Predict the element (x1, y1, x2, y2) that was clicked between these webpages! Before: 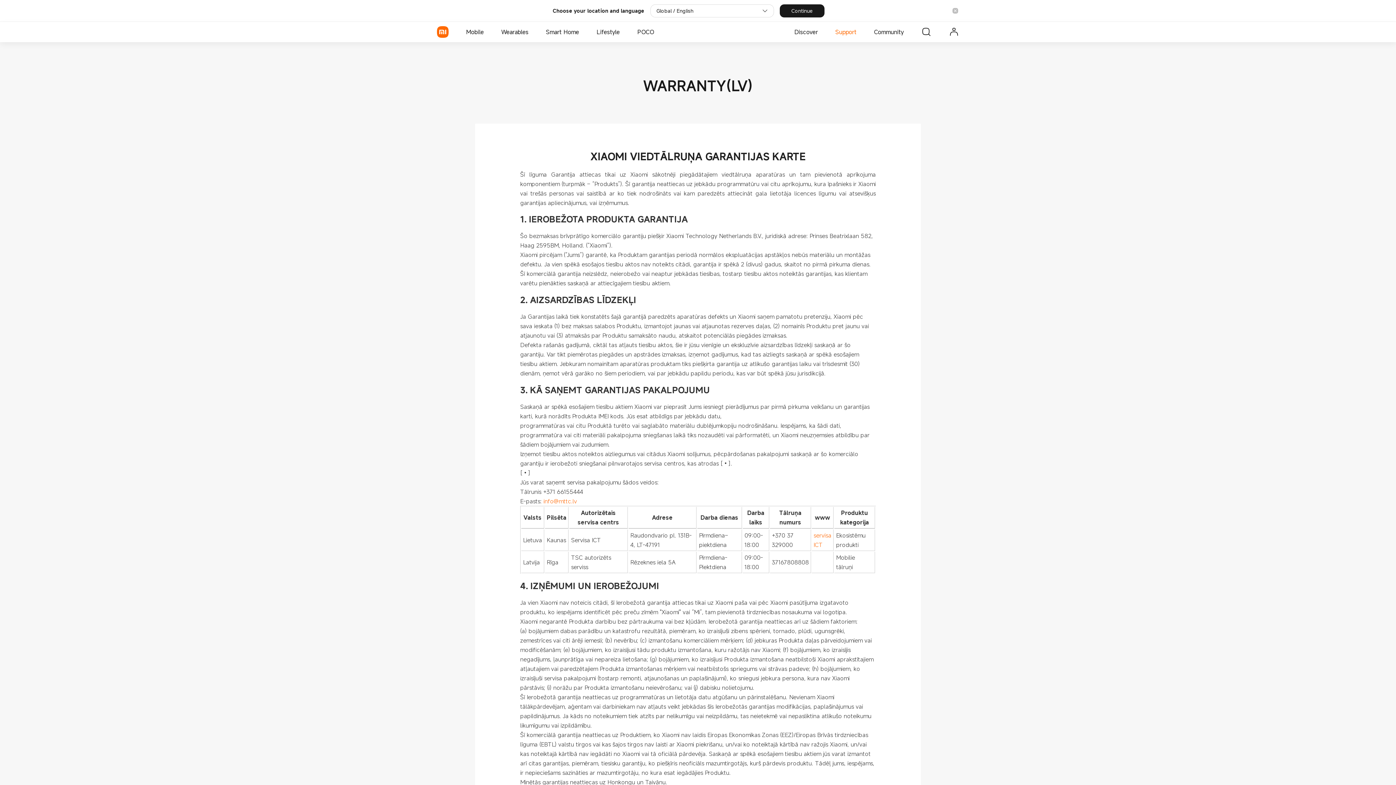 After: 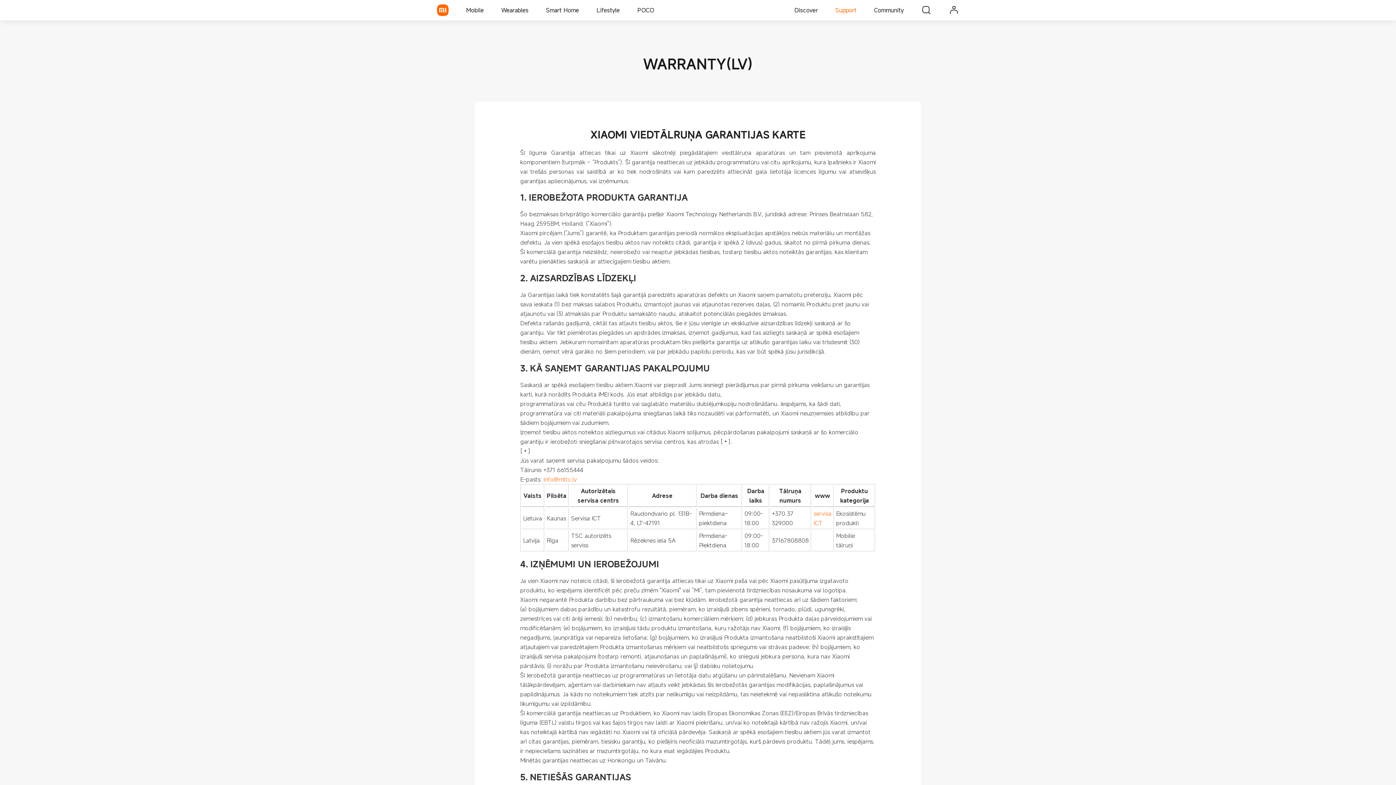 Action: label: Continue bbox: (779, 4, 824, 17)